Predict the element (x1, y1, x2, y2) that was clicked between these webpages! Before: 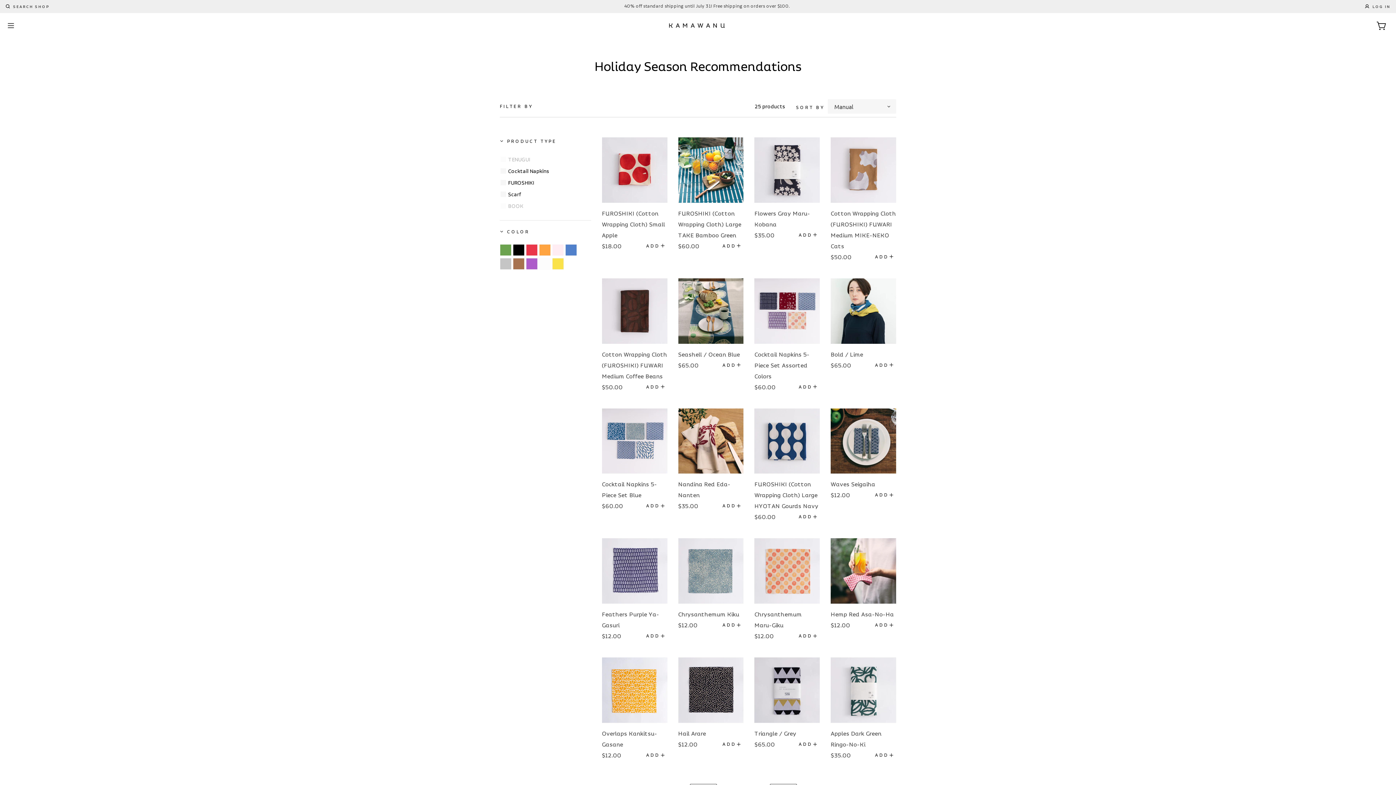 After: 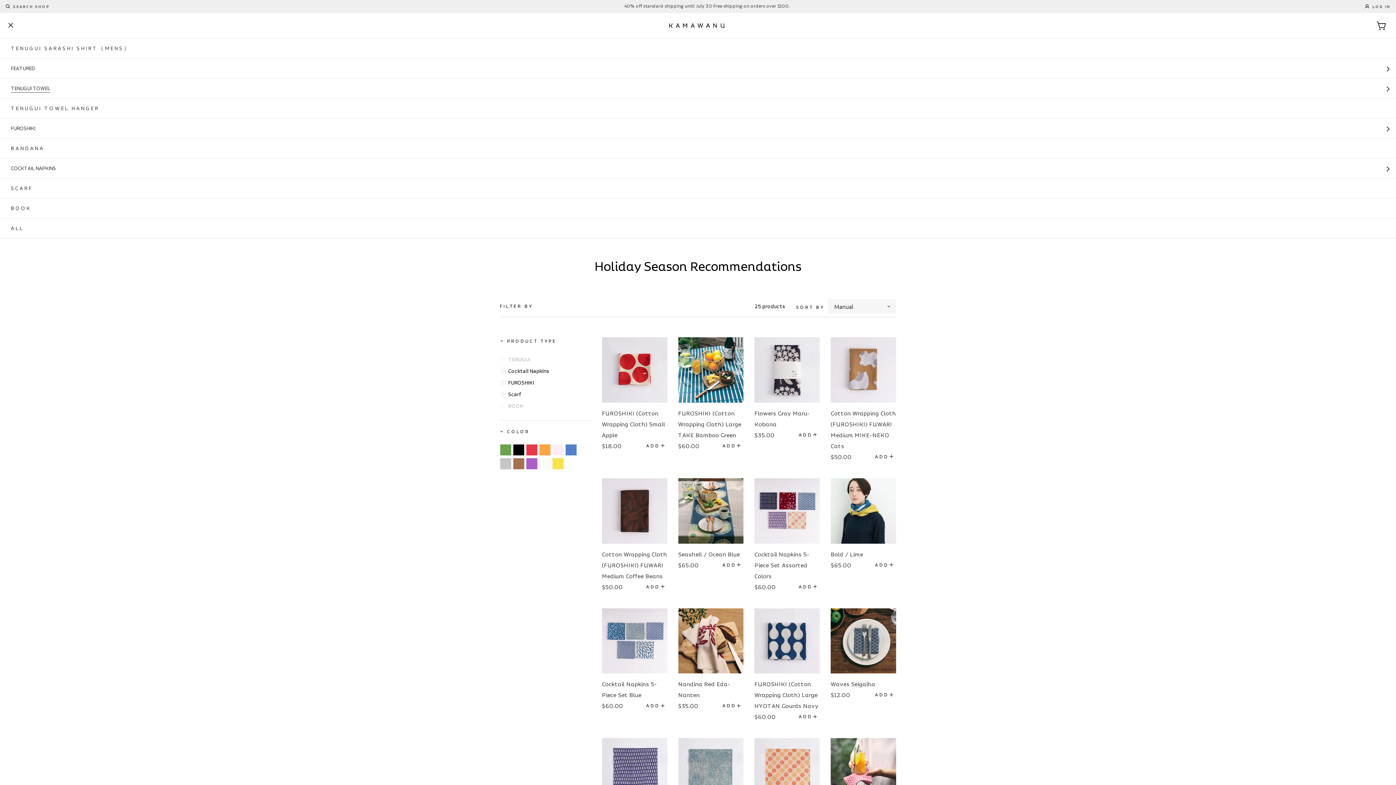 Action: bbox: (5, 22, 23, 28) label: Menu